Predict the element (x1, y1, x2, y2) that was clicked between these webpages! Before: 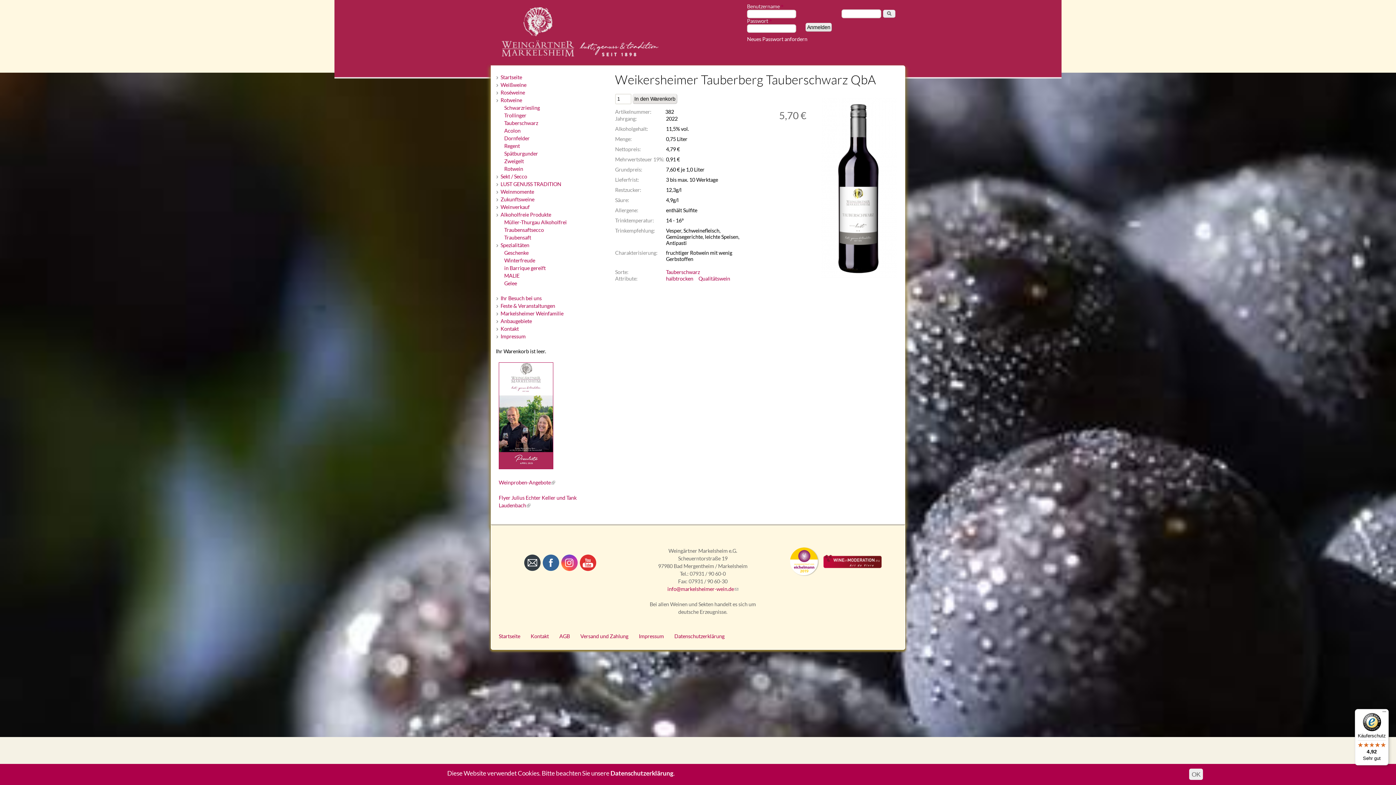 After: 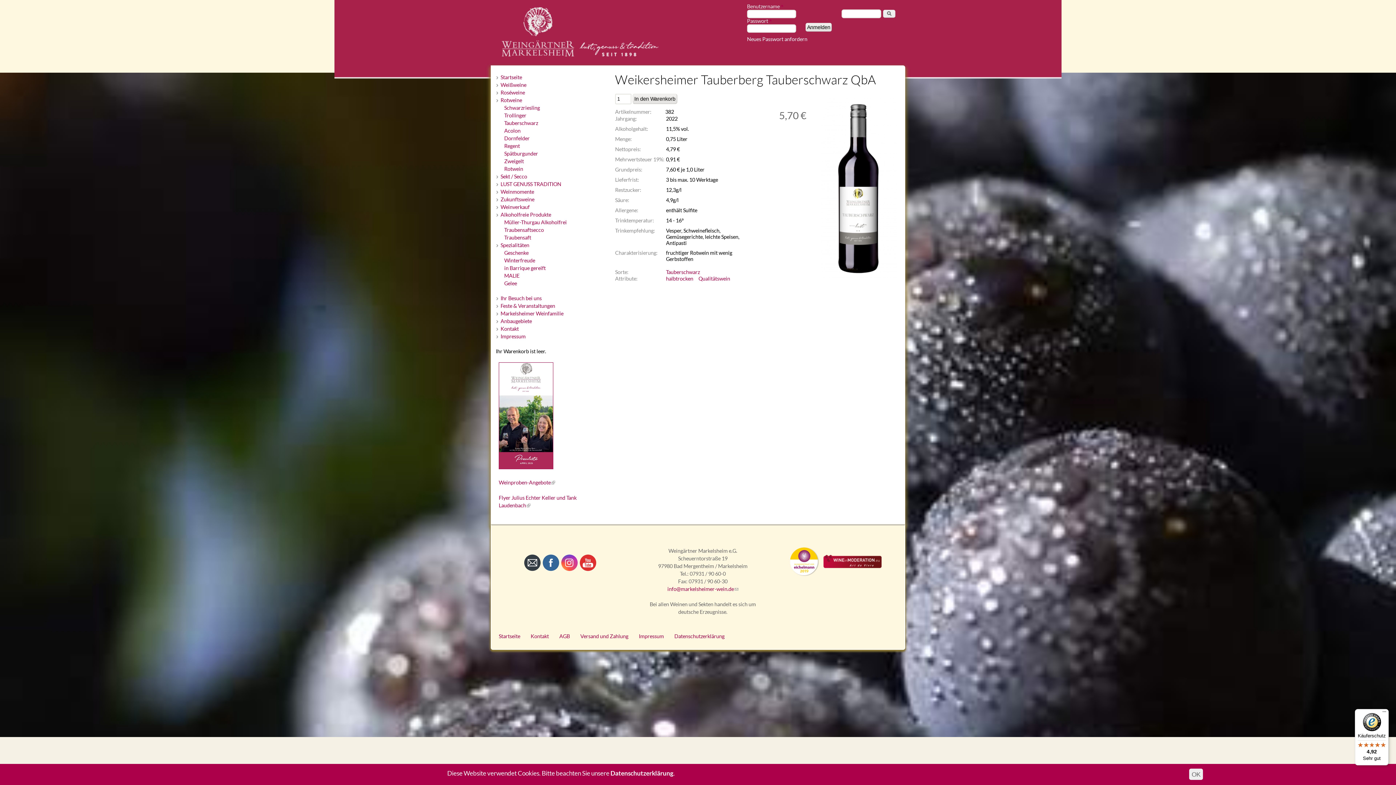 Action: bbox: (542, 566, 559, 572)